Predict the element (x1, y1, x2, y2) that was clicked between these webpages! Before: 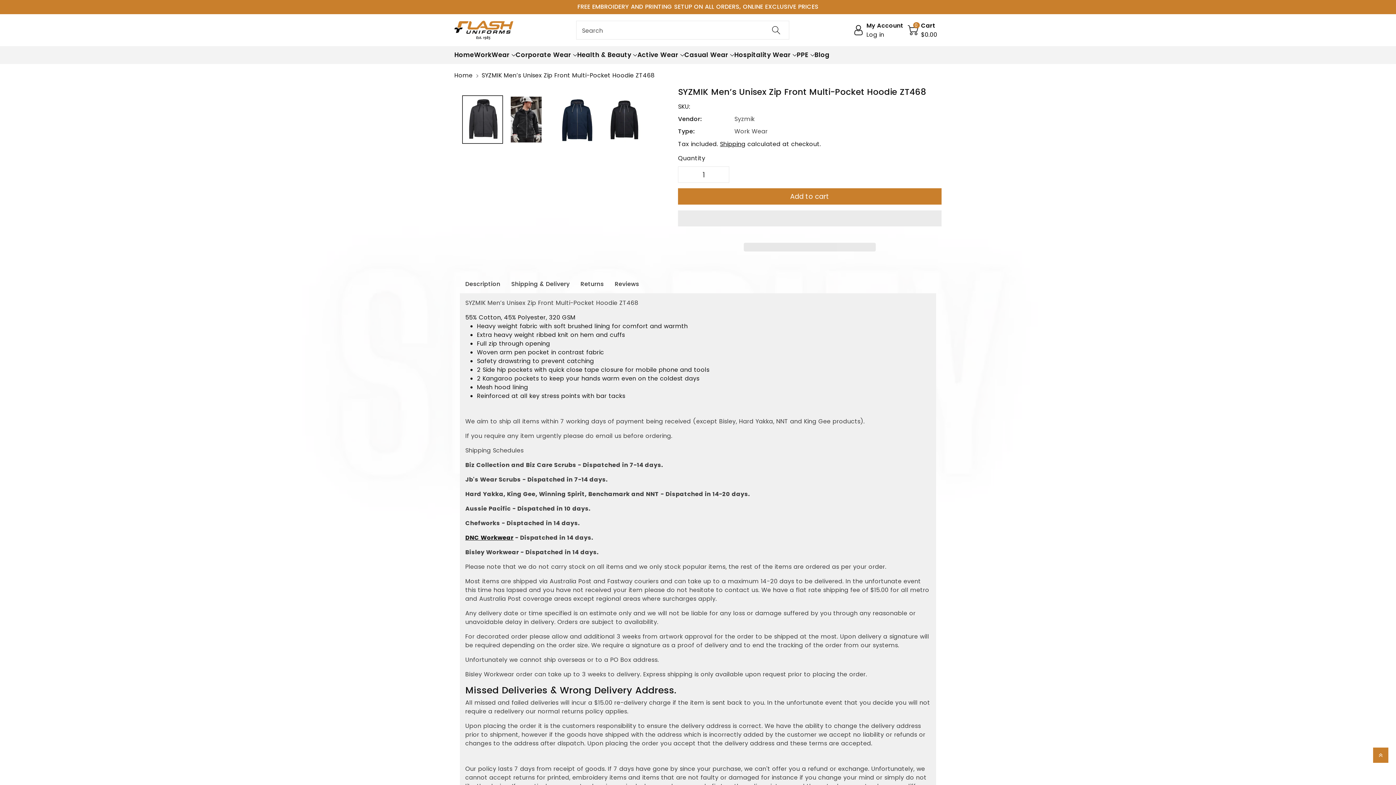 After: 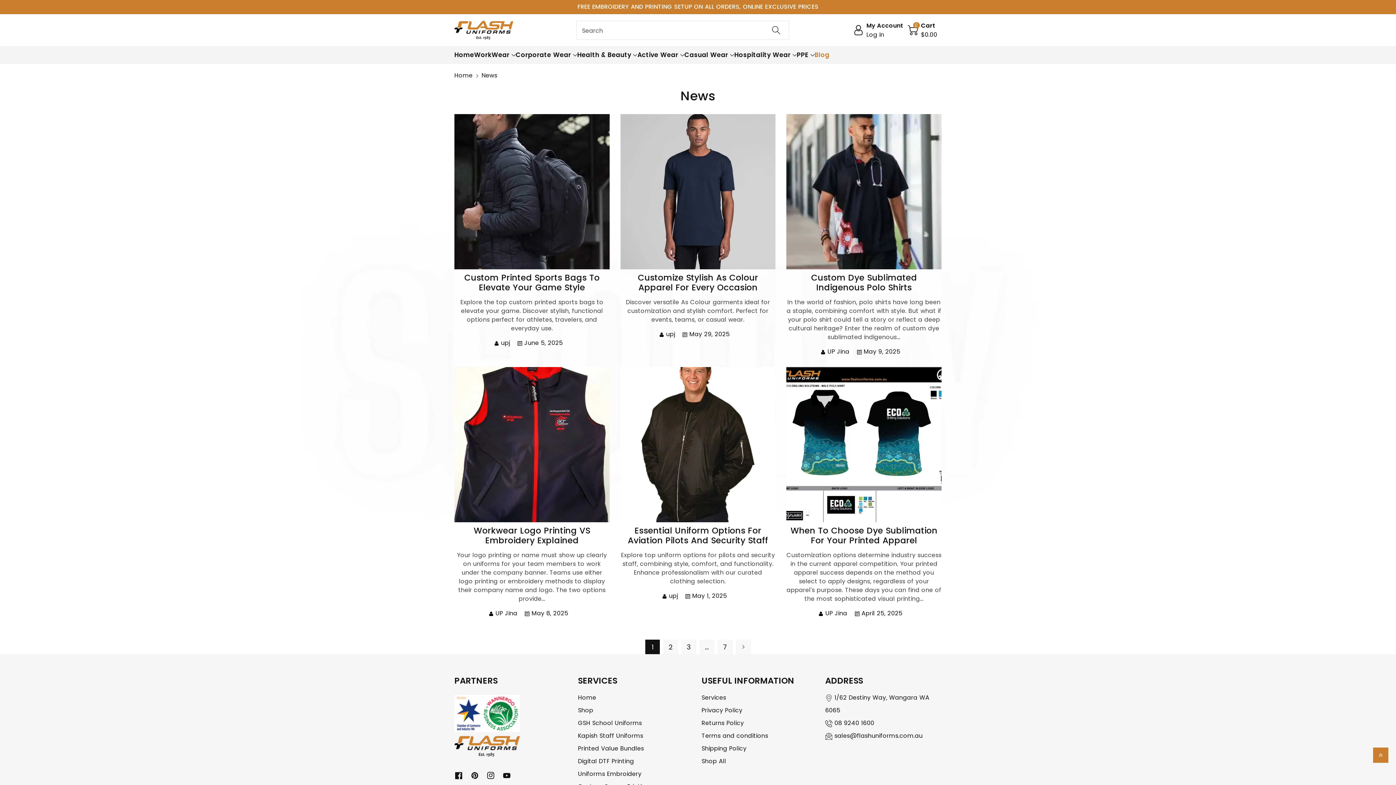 Action: label: Blog bbox: (814, 50, 829, 59)